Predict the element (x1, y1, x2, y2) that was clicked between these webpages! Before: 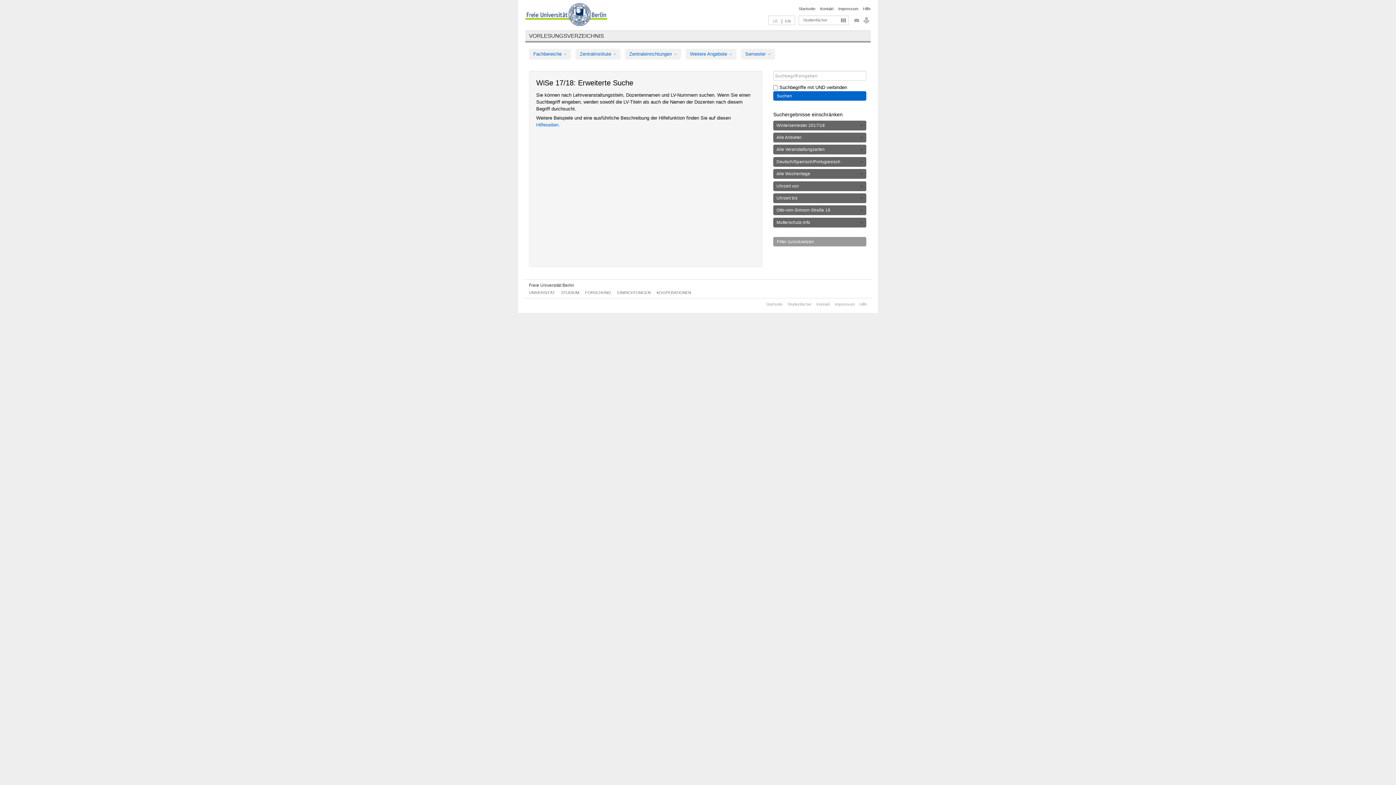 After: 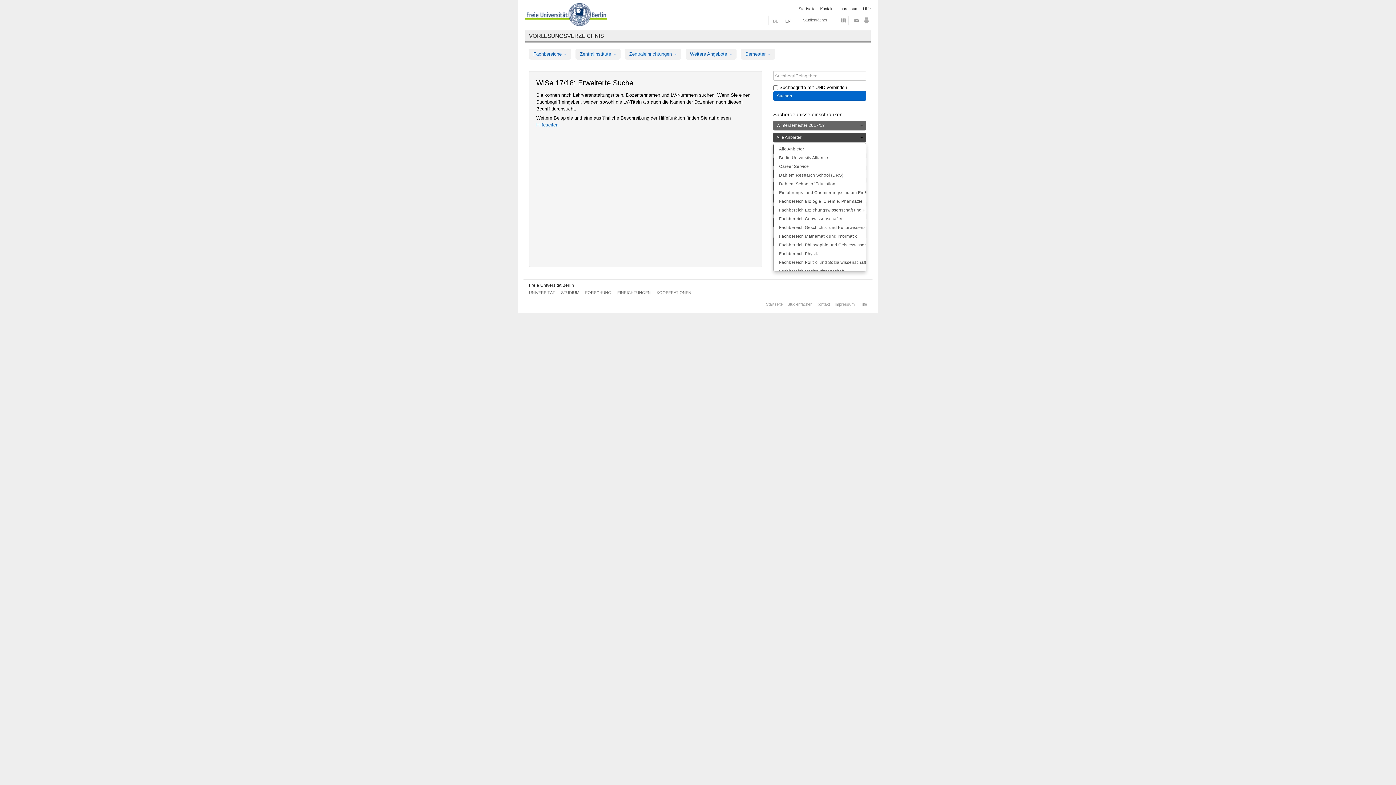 Action: label: Alle Anbieter bbox: (773, 132, 866, 142)